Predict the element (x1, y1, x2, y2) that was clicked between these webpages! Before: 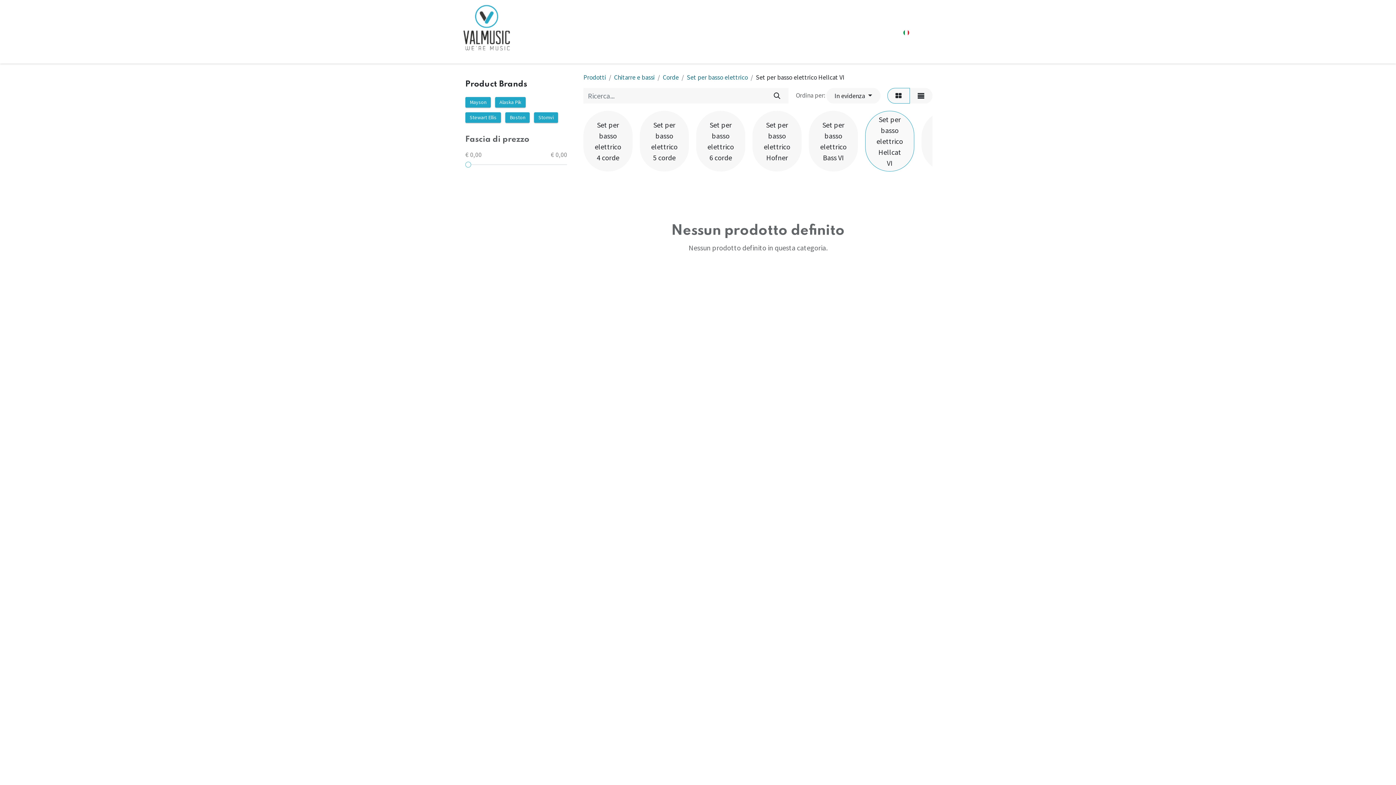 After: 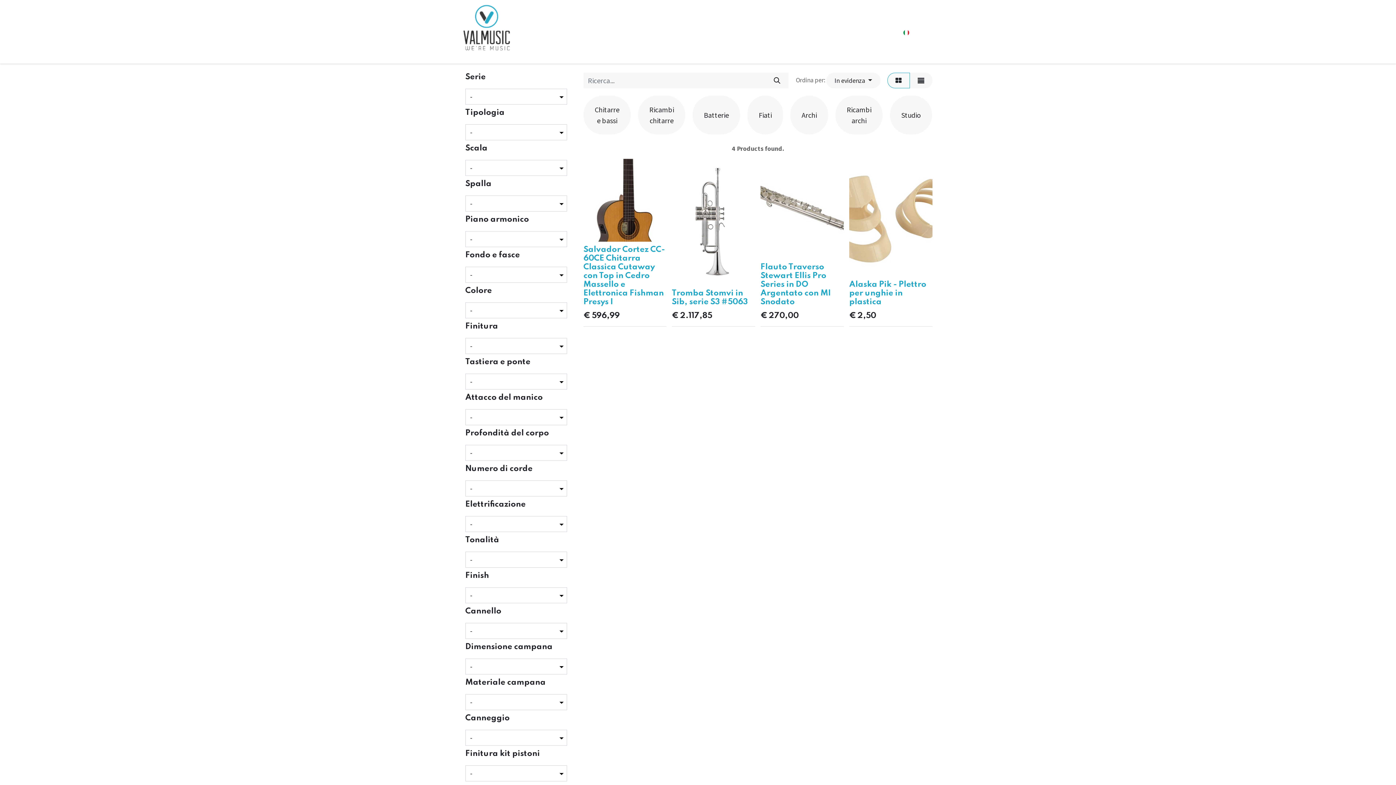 Action: label: Prodotti bbox: (583, 73, 606, 81)